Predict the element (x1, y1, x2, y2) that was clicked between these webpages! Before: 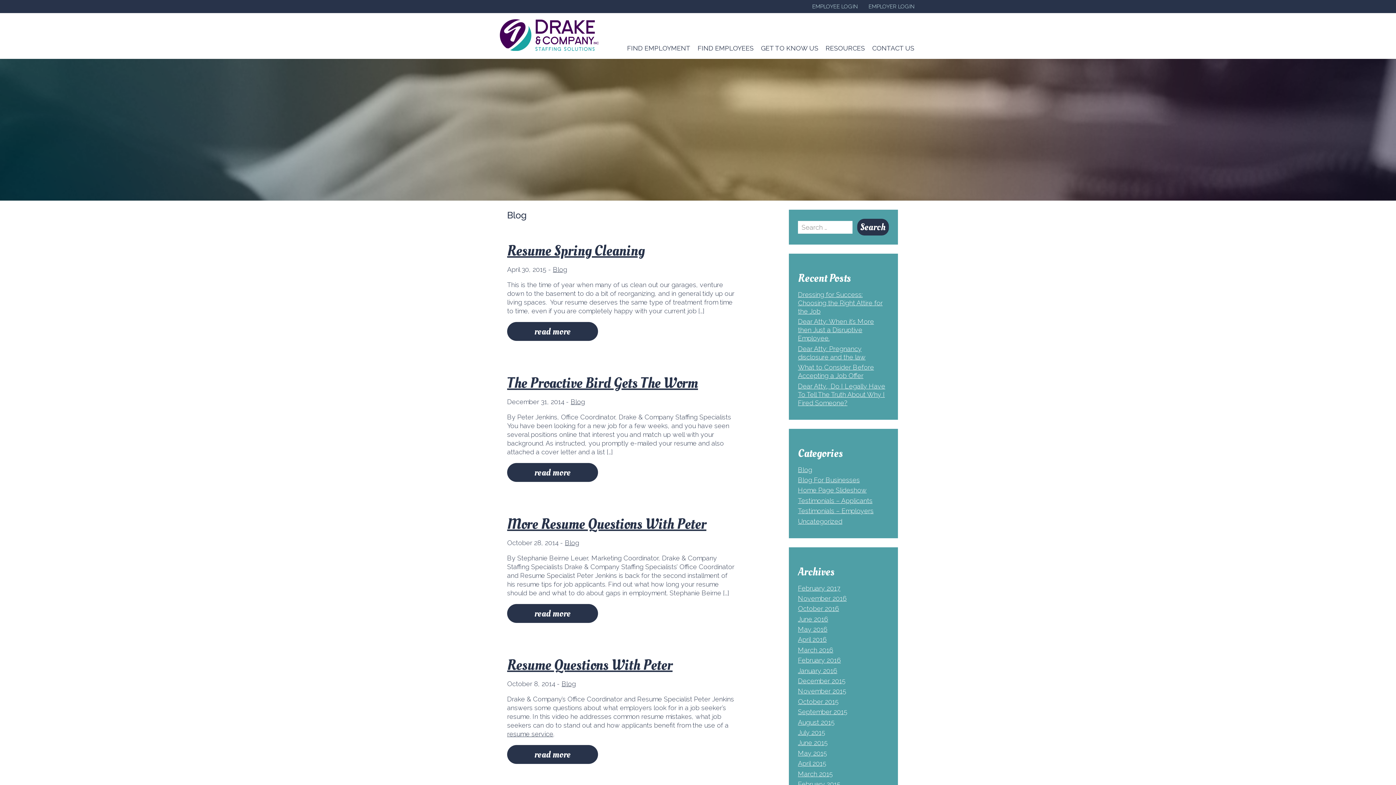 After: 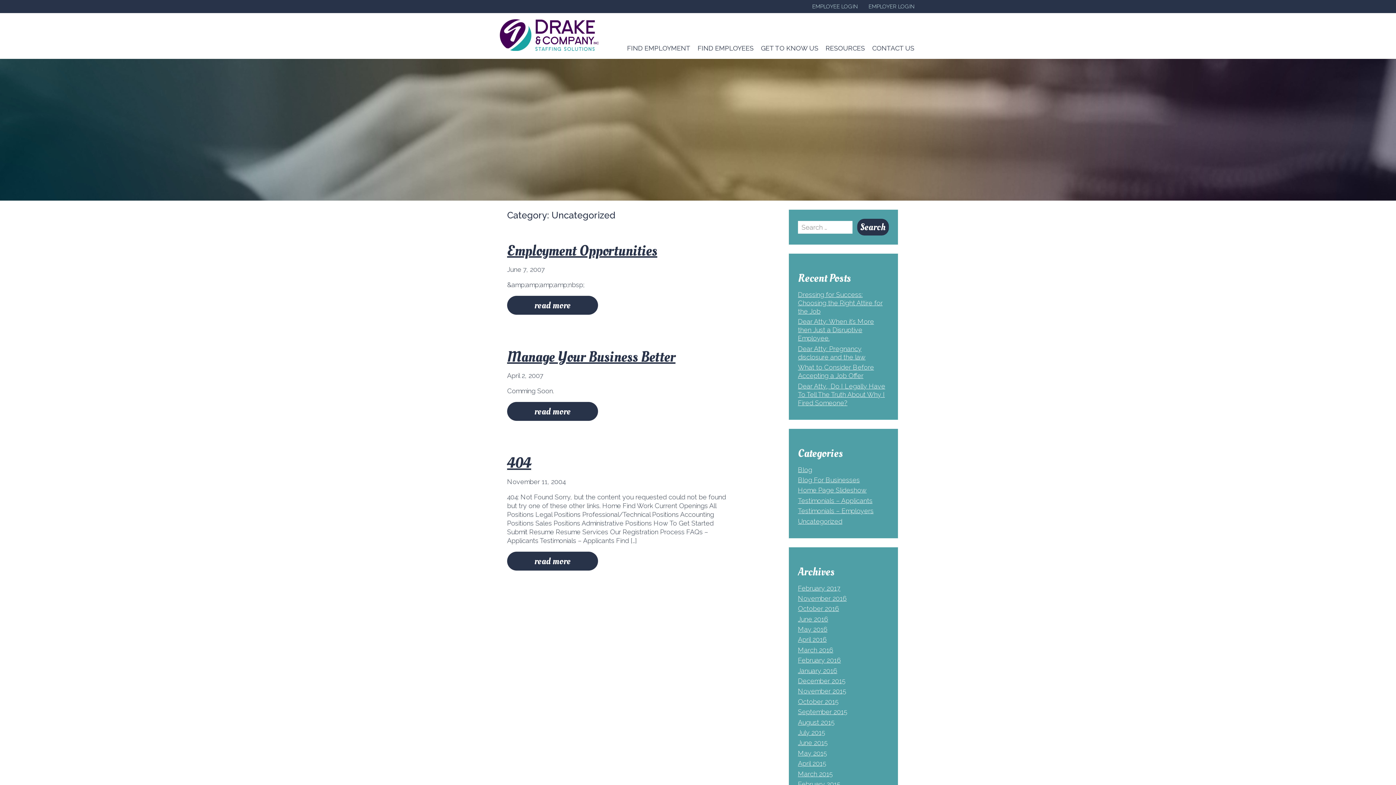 Action: bbox: (798, 517, 842, 525) label: Uncategorized